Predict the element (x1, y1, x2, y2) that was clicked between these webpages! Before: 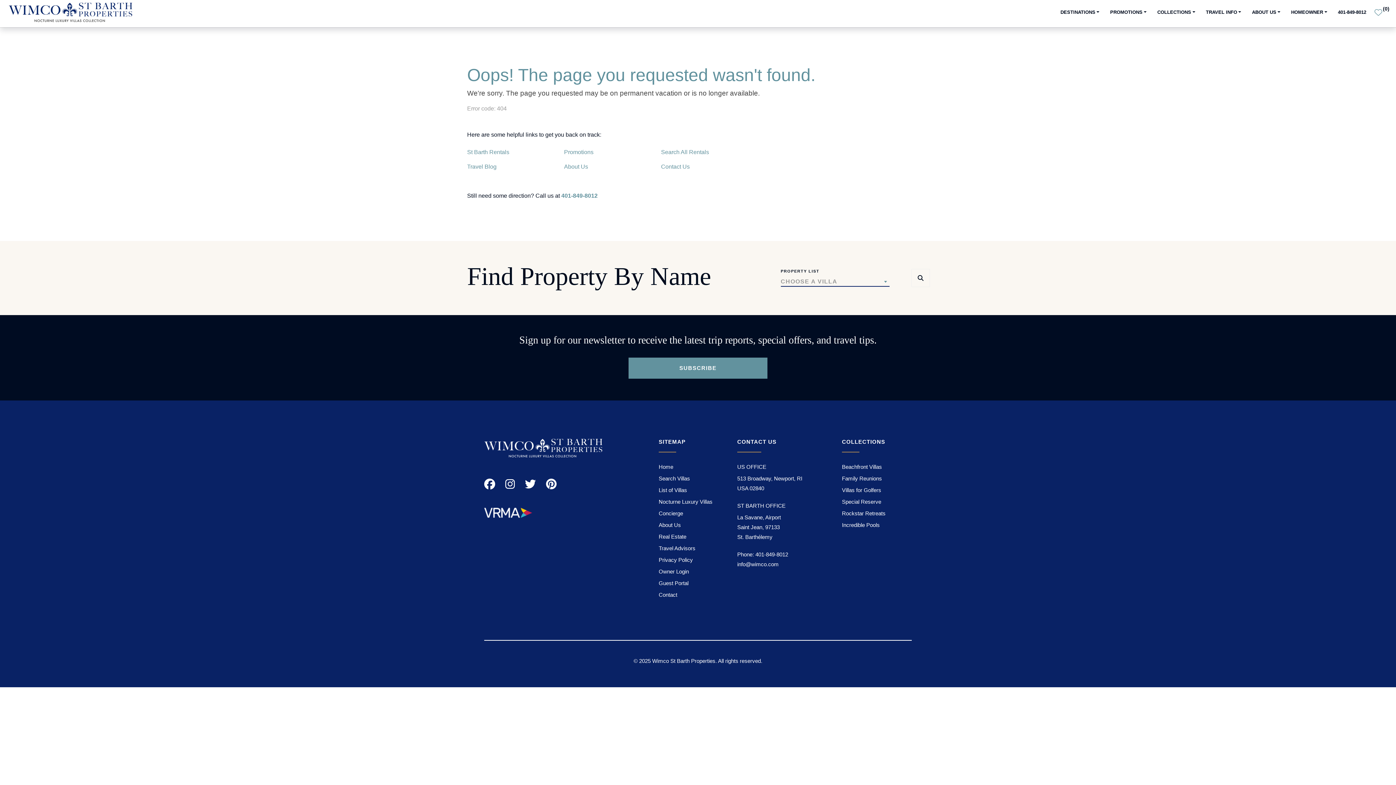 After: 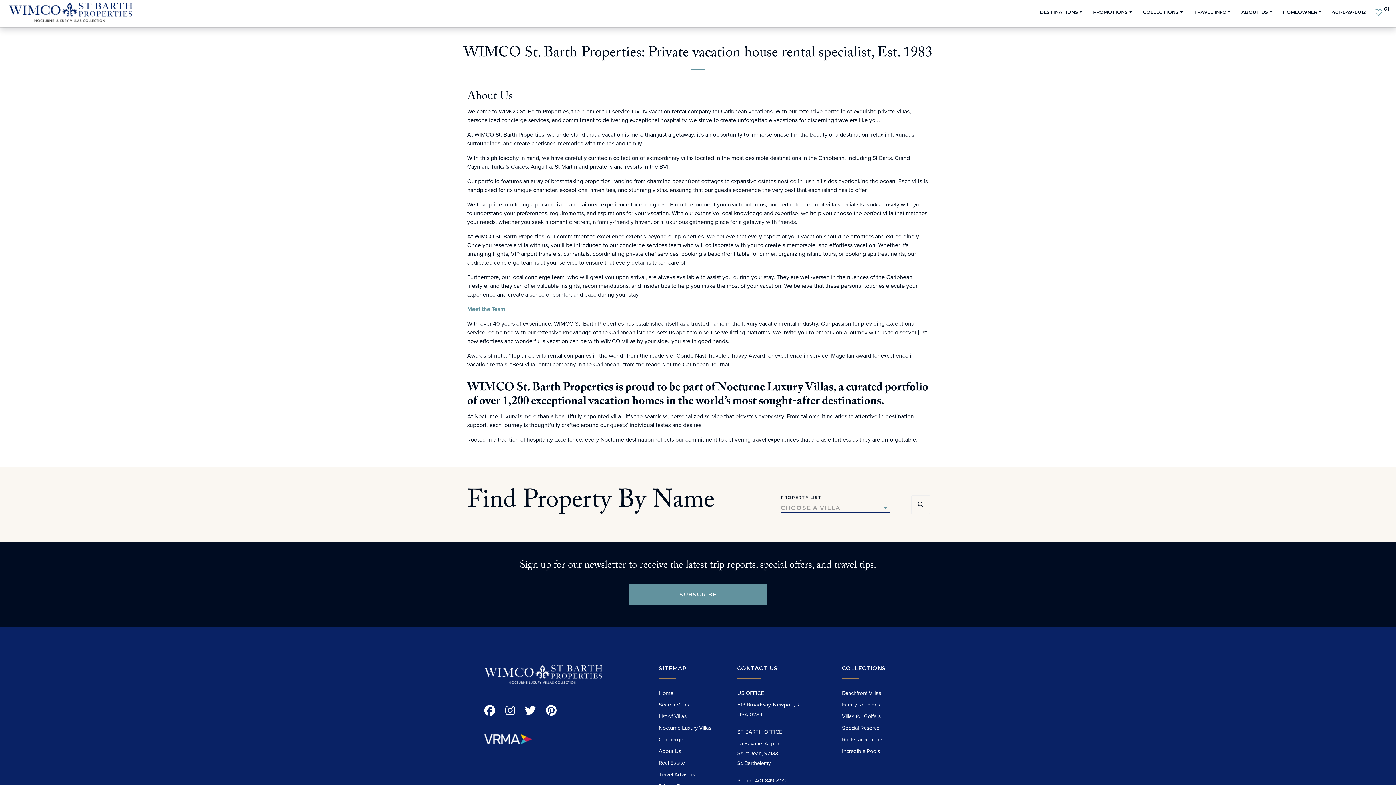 Action: bbox: (564, 163, 588, 169) label: About Us